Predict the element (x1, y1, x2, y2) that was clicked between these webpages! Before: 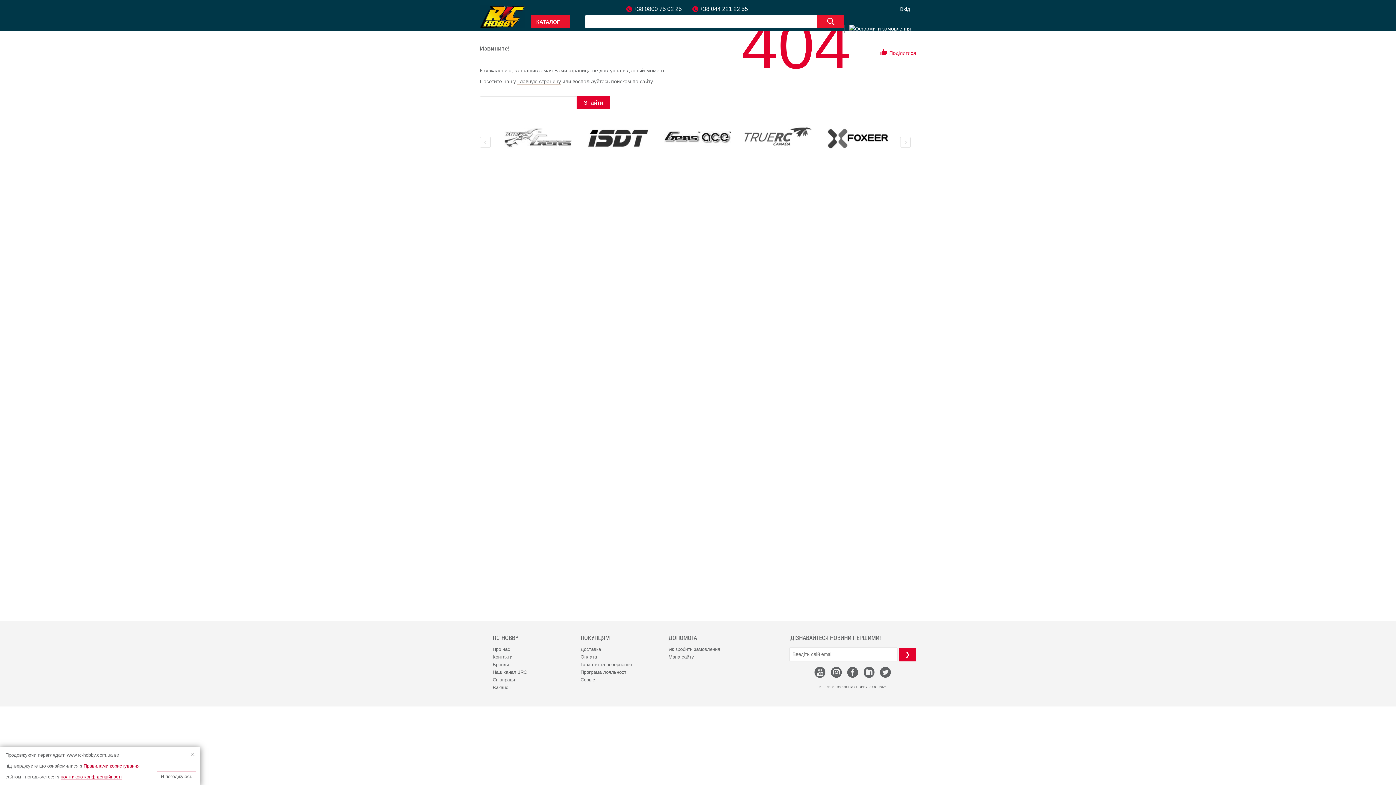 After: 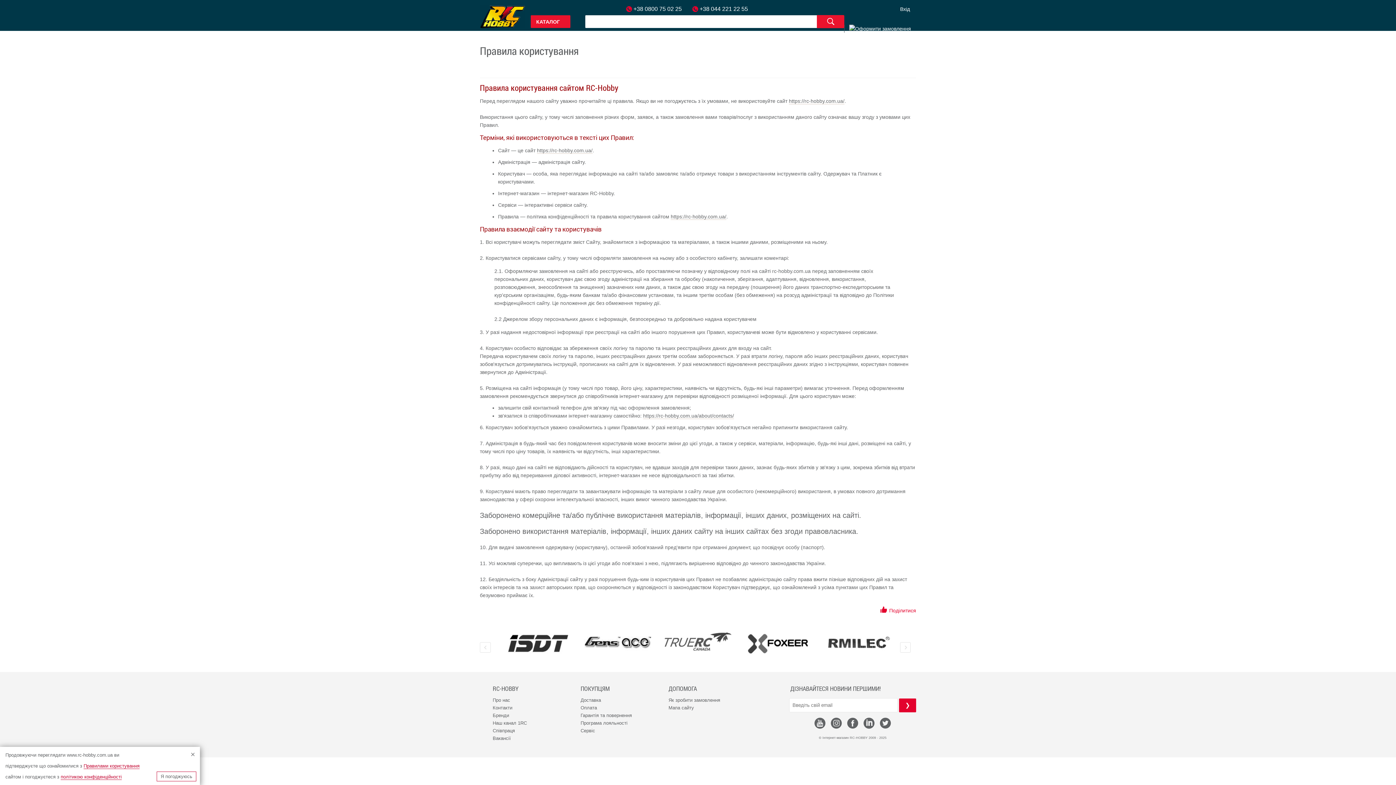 Action: label: Правилами користування bbox: (83, 763, 139, 769)